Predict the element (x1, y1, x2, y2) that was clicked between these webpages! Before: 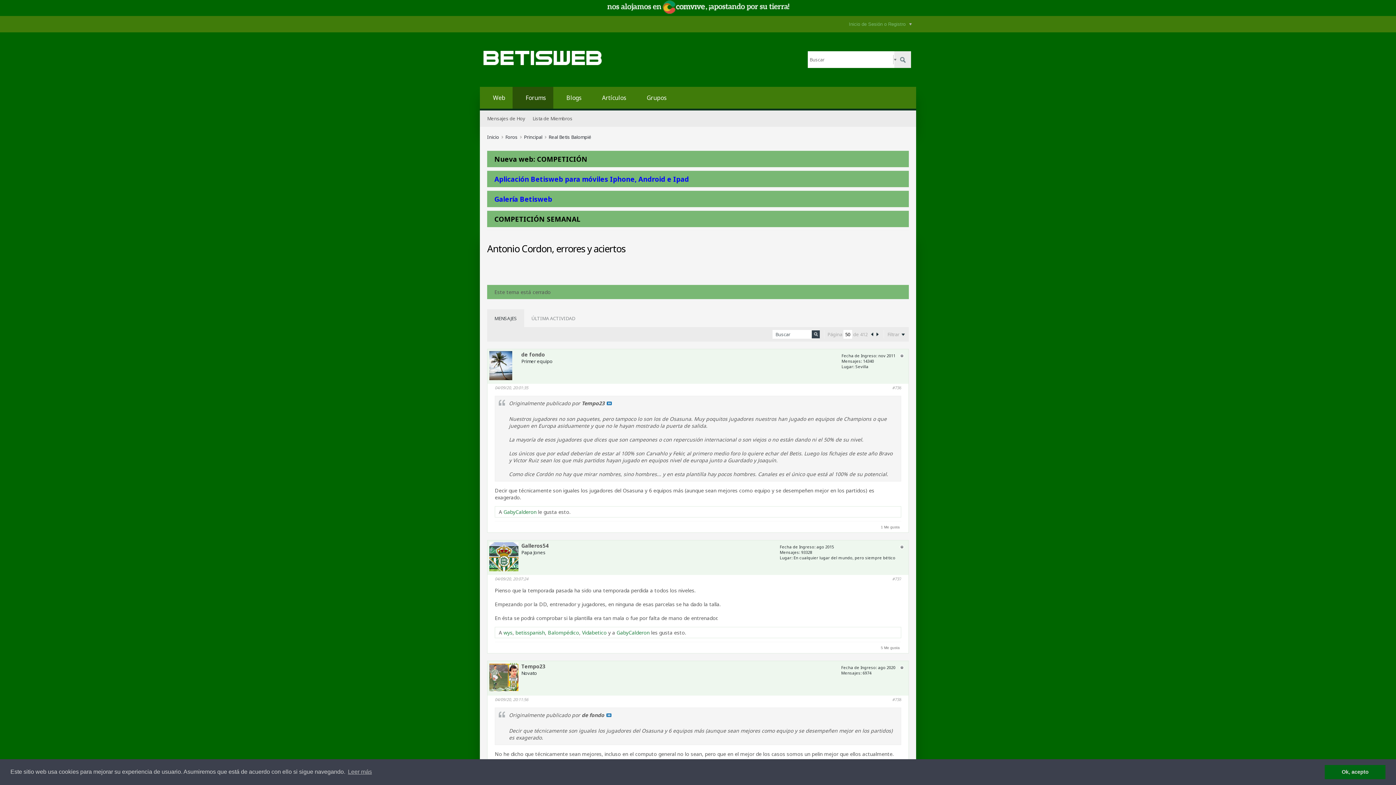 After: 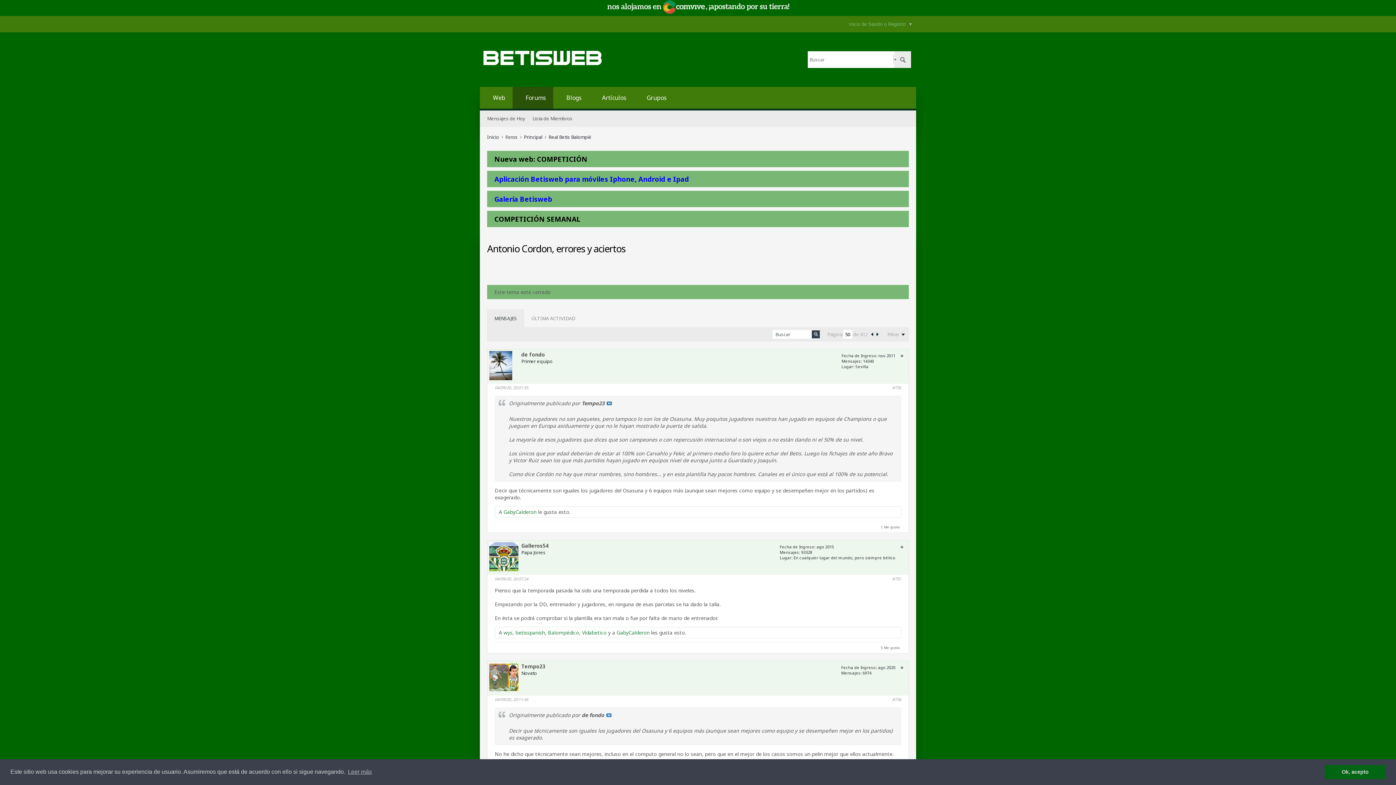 Action: bbox: (604, 9, 792, 16)